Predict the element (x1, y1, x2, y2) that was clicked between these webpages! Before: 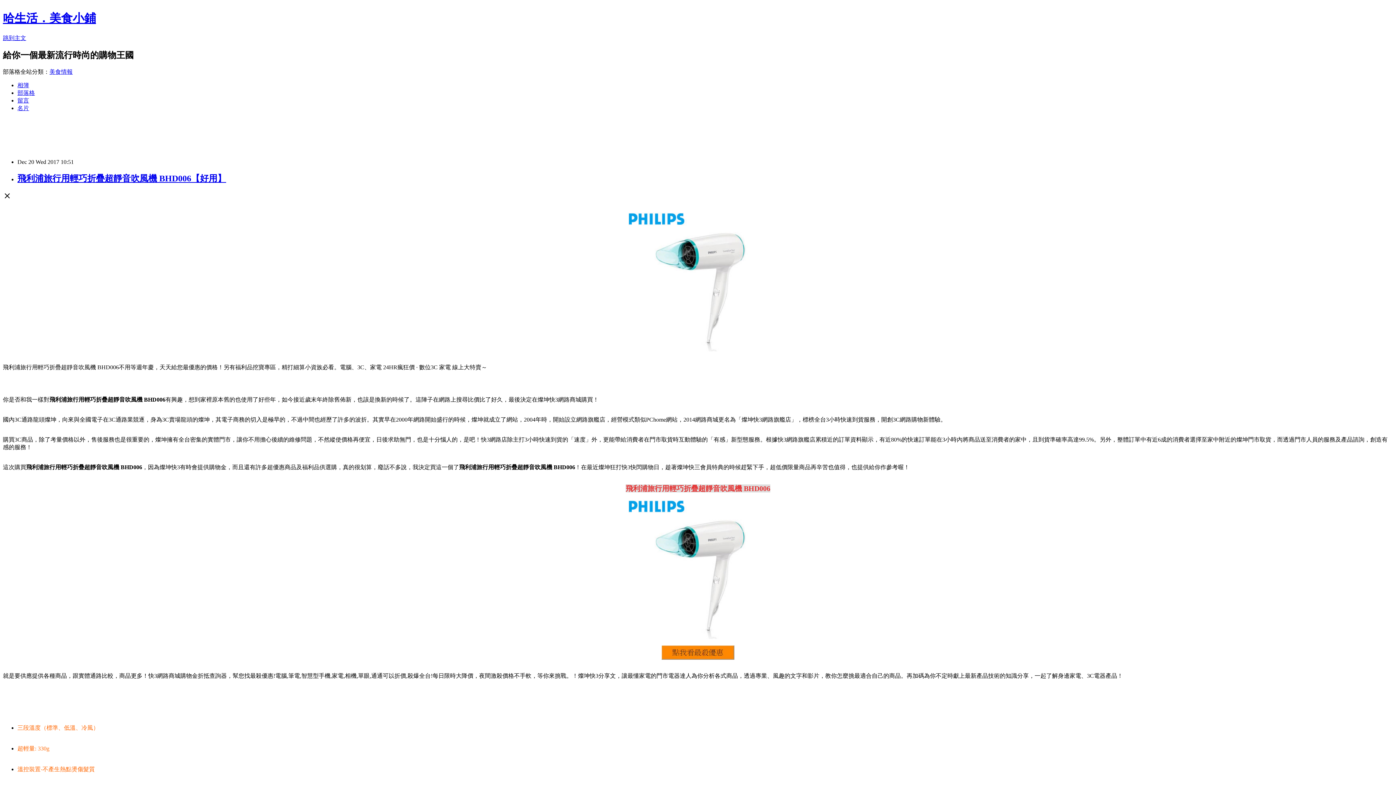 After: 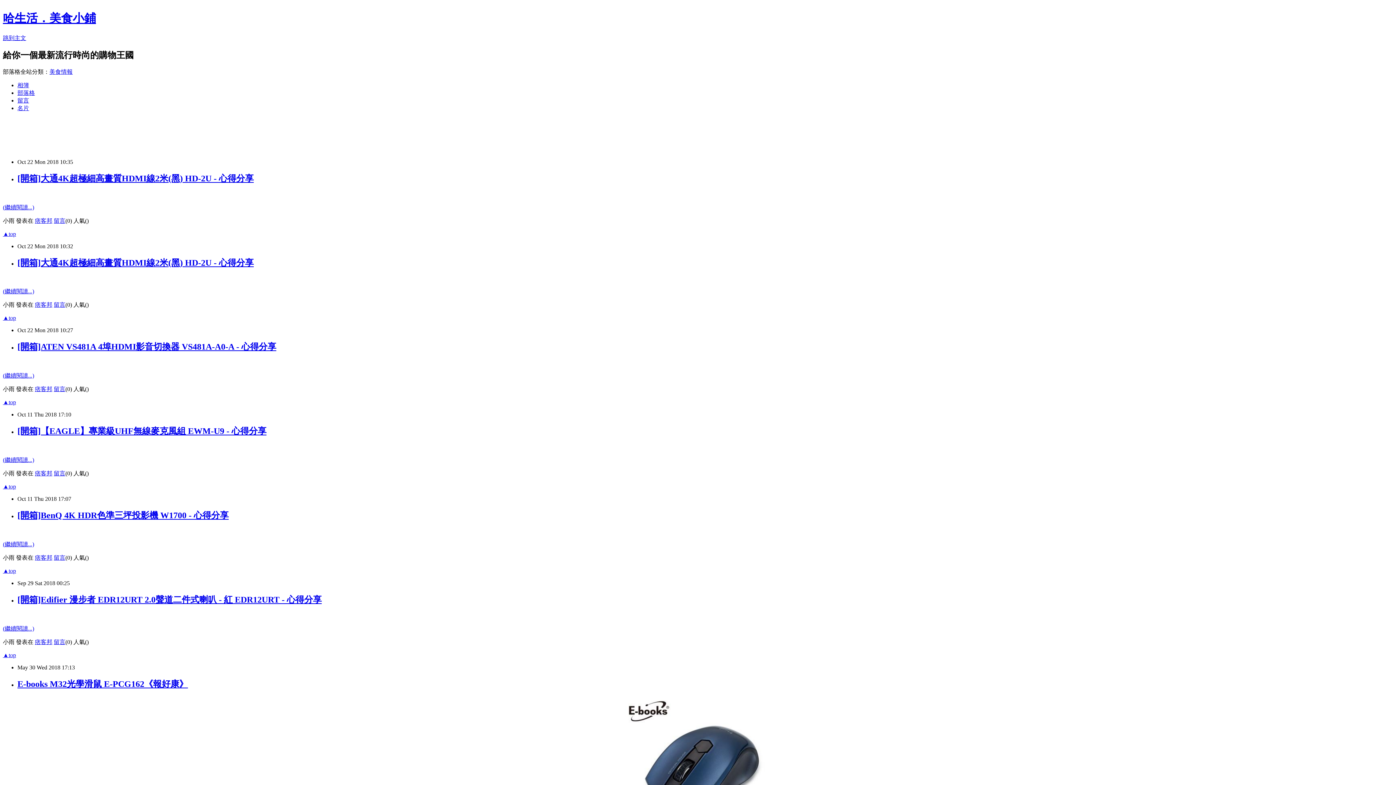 Action: bbox: (2, 11, 96, 24) label: 哈生活．美食小鋪